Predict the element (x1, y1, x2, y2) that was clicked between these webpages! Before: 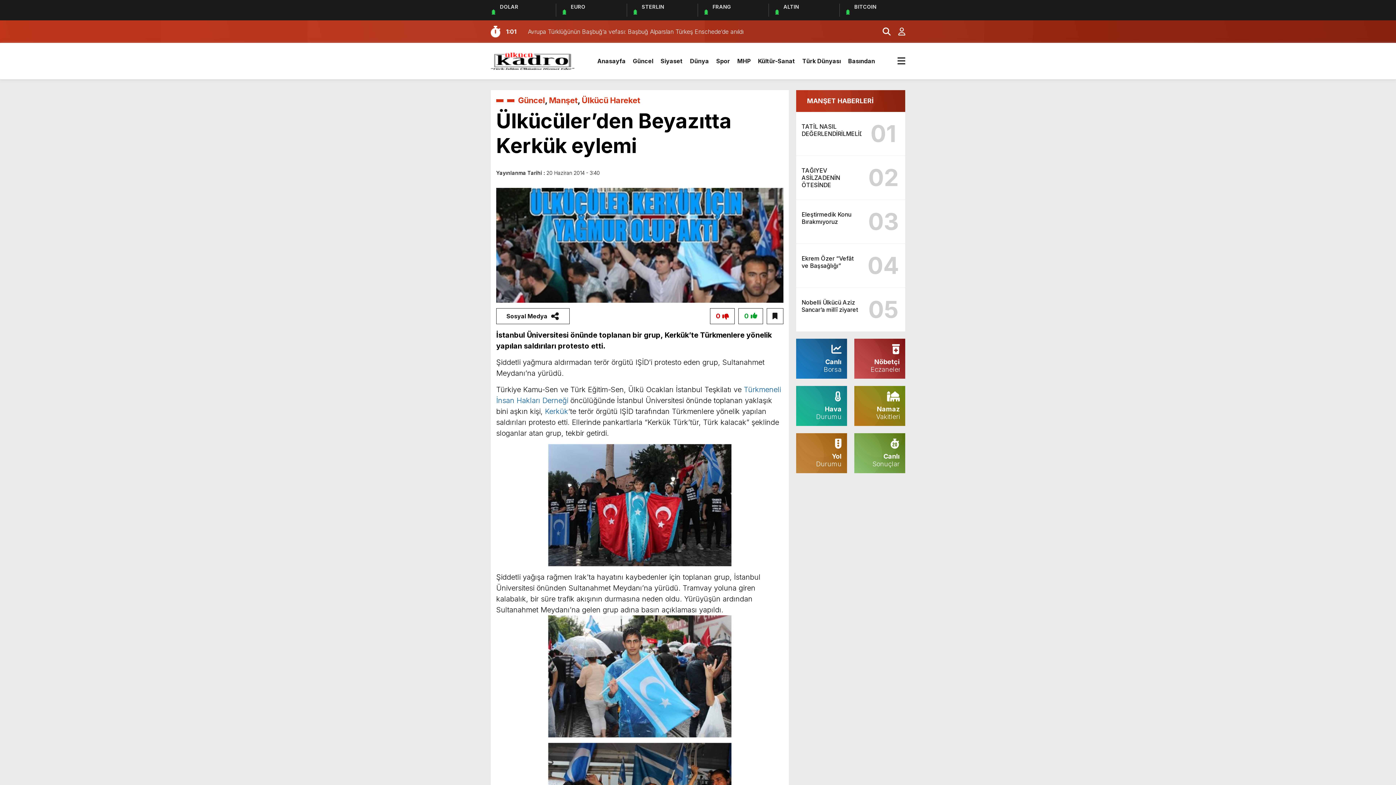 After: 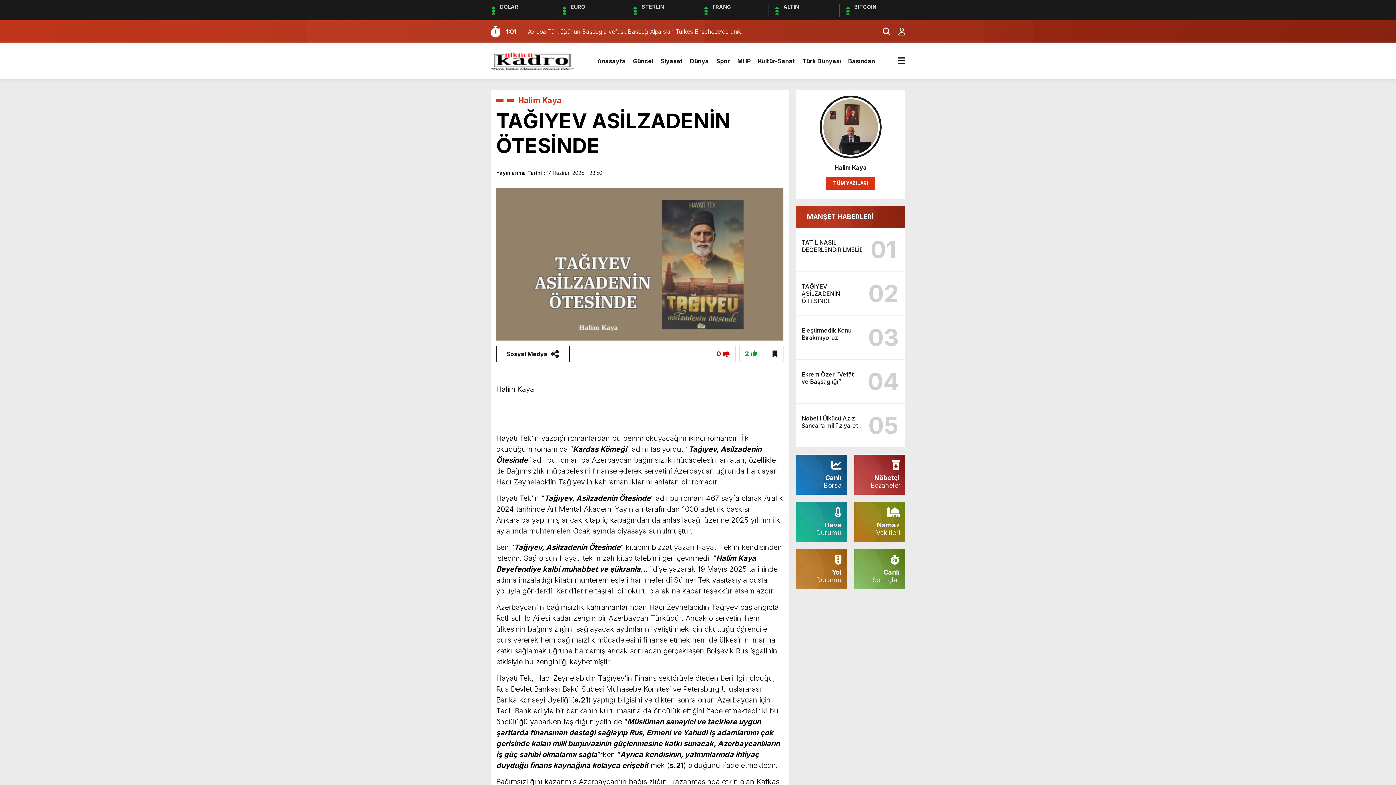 Action: bbox: (801, 161, 900, 194) label: TAĞIYEV ASİLZADENİN ÖTESİNDE
02